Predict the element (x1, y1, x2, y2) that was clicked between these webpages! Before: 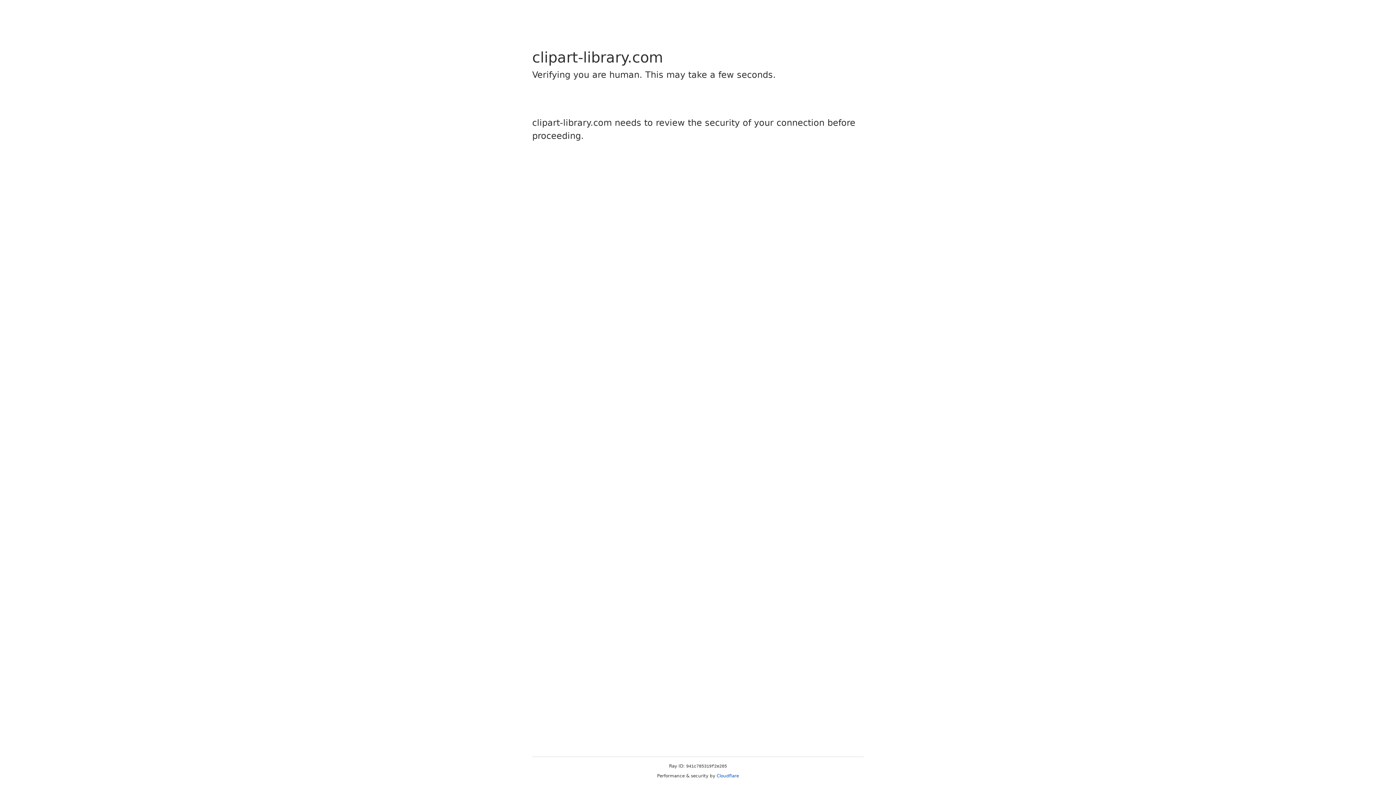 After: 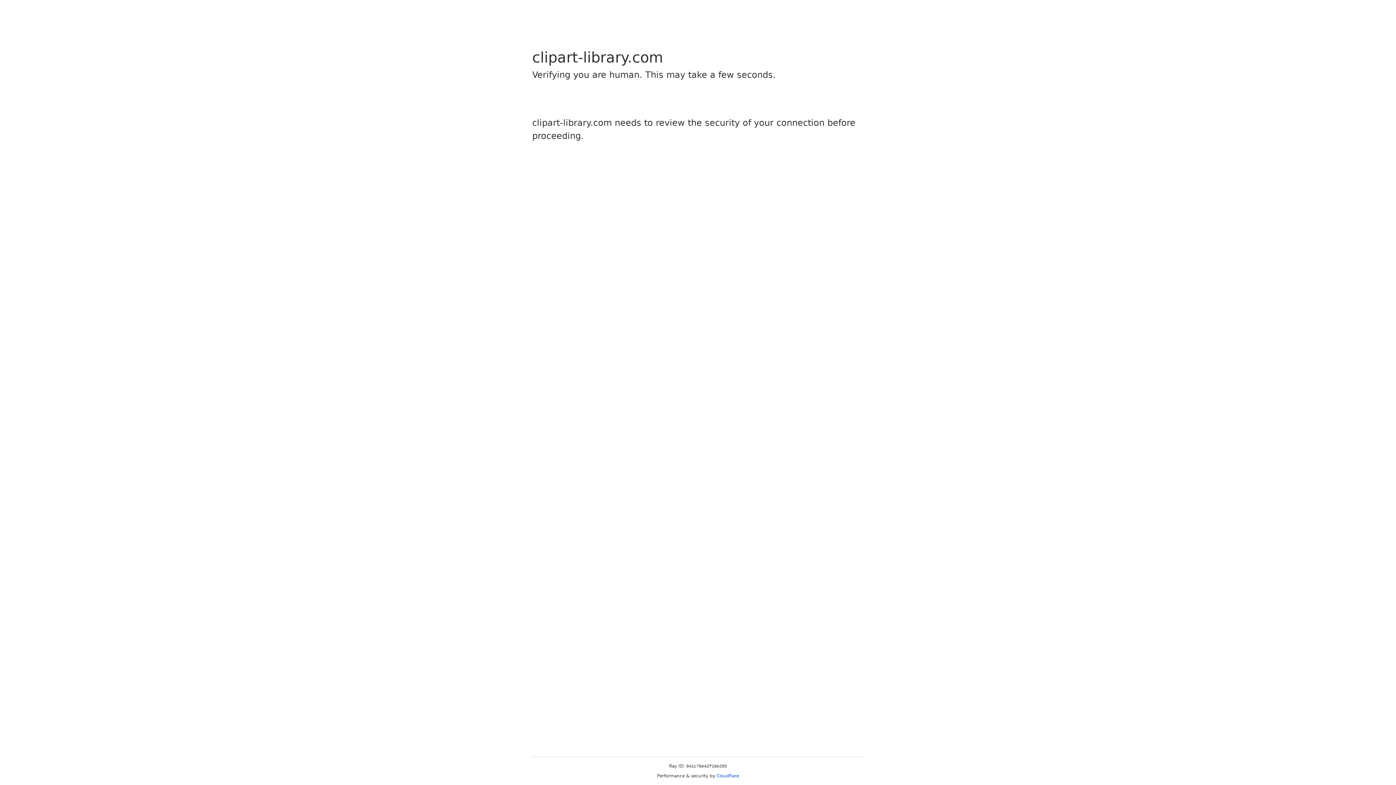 Action: label: Cloudflare bbox: (716, 773, 739, 778)